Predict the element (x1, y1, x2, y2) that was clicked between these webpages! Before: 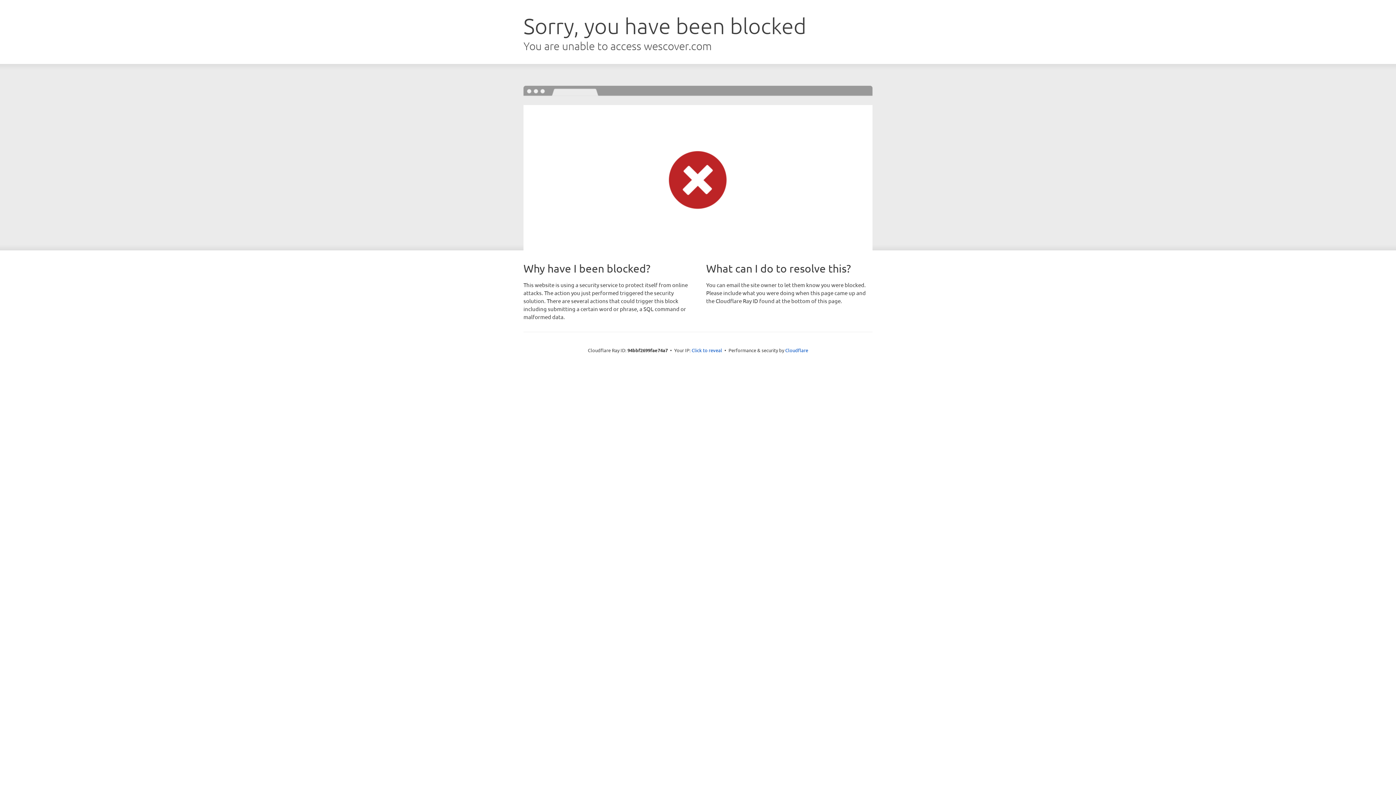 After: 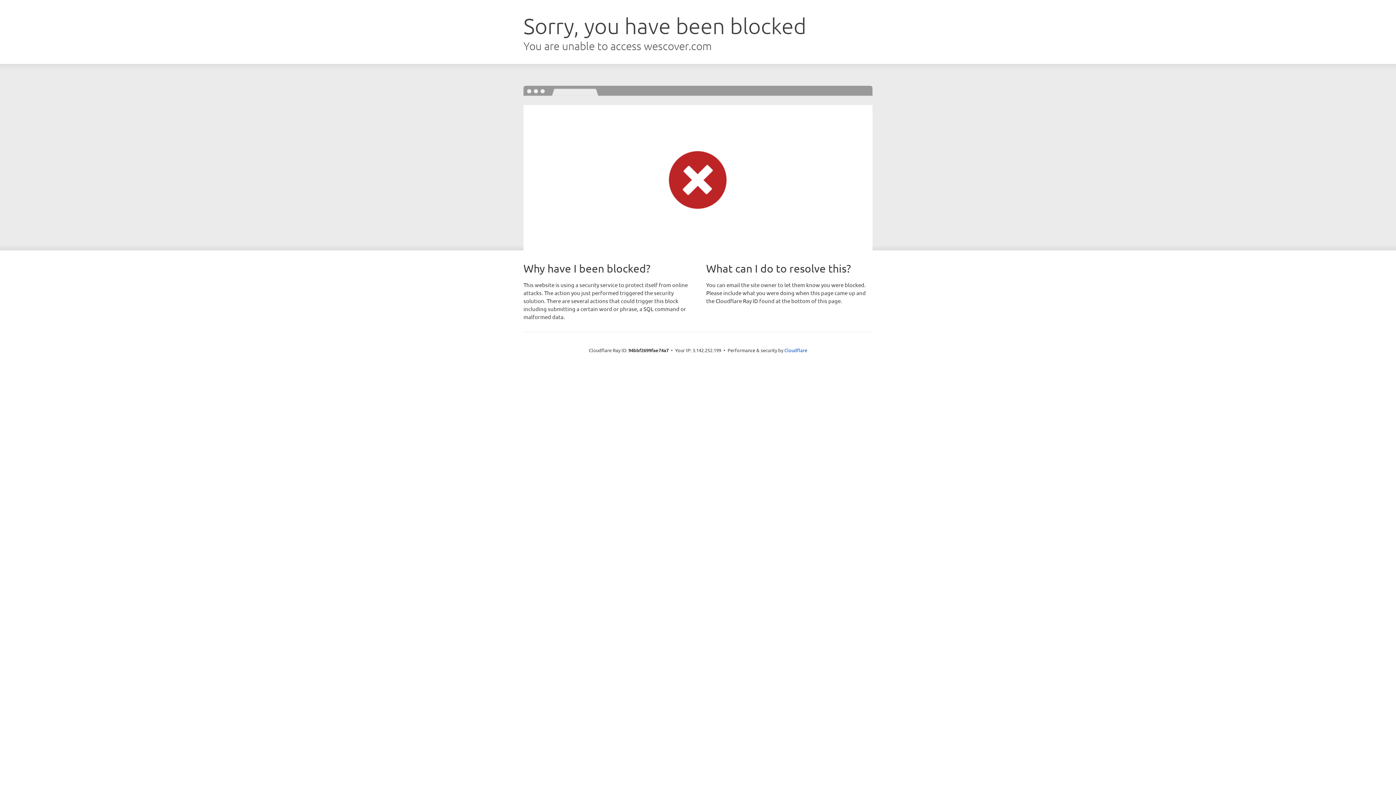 Action: bbox: (691, 346, 722, 353) label: Click to reveal